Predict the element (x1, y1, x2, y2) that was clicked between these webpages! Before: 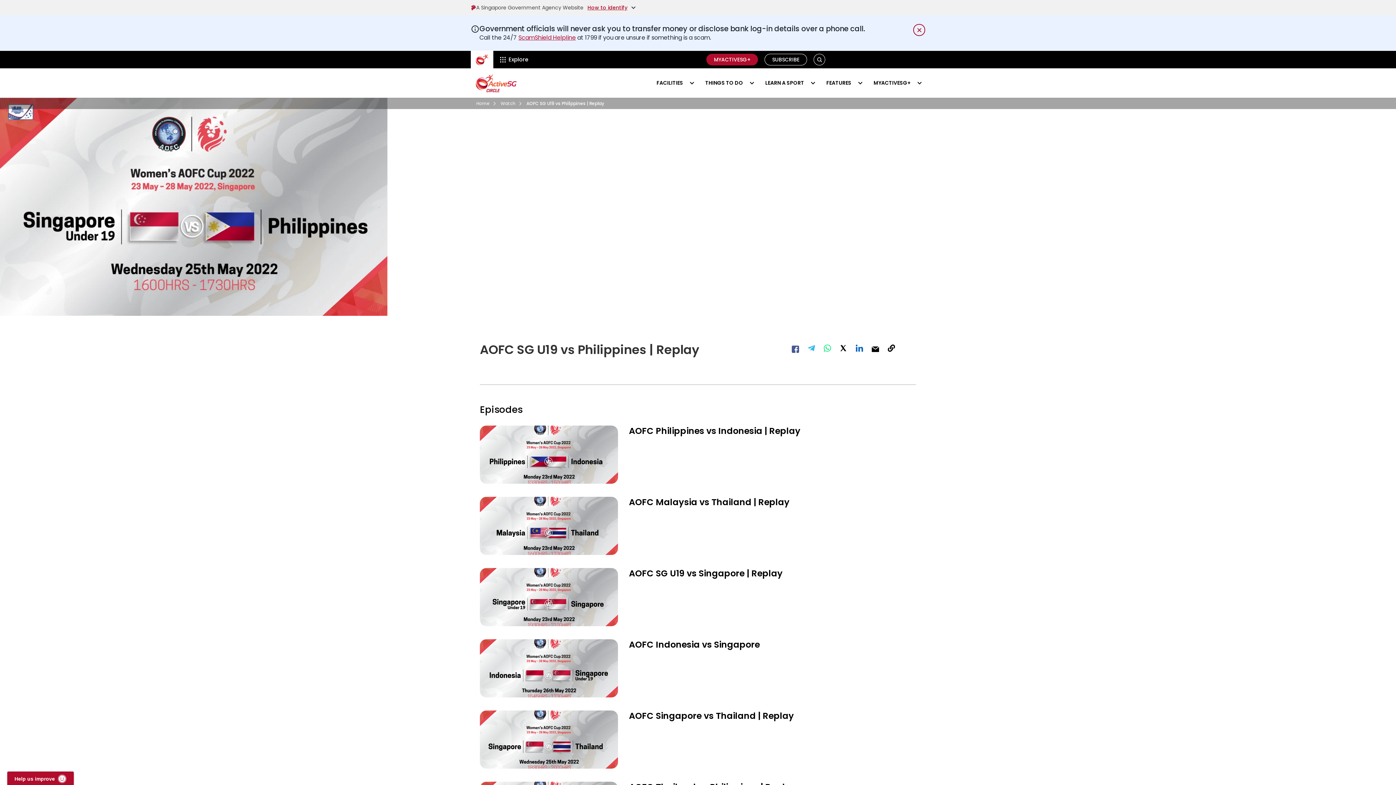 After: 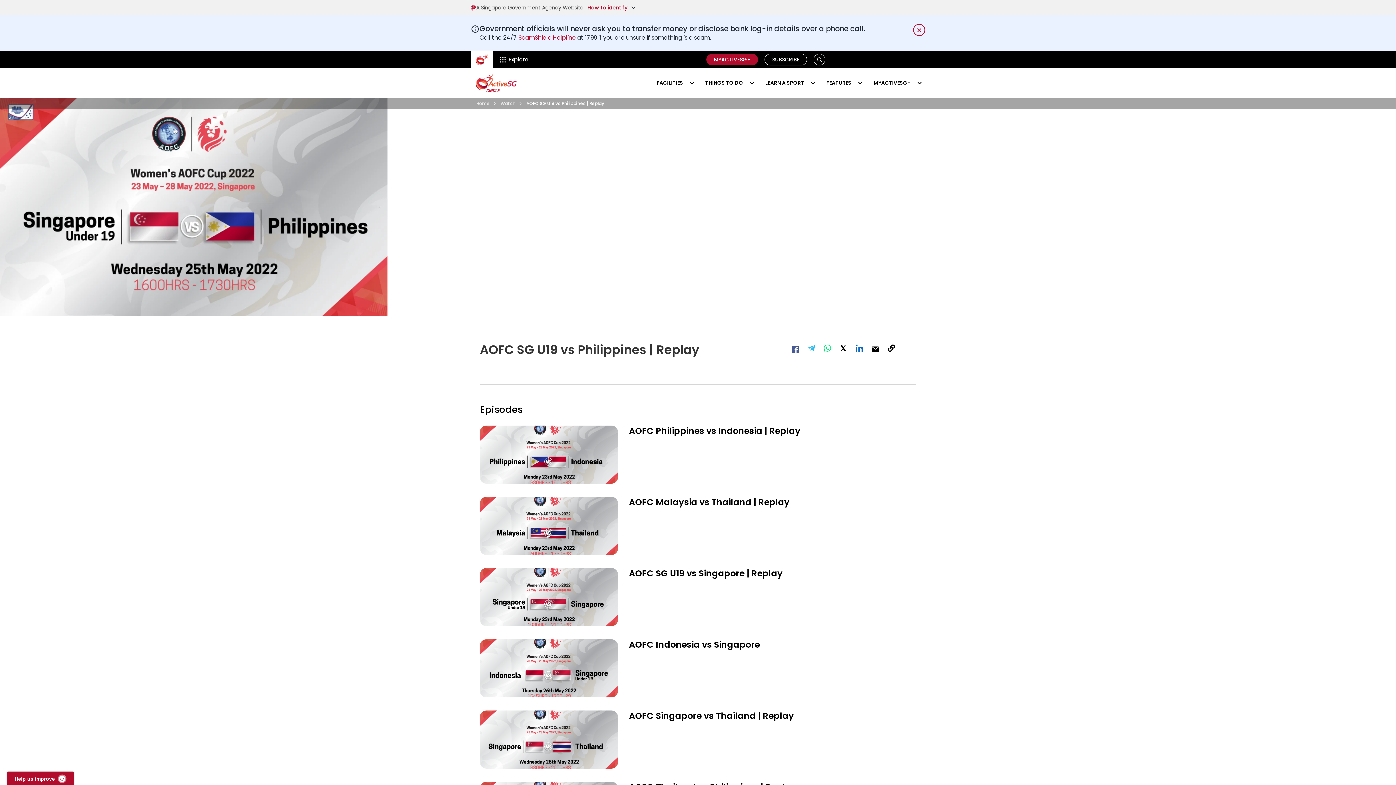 Action: label: ScamShield Helpline bbox: (518, 33, 576, 41)